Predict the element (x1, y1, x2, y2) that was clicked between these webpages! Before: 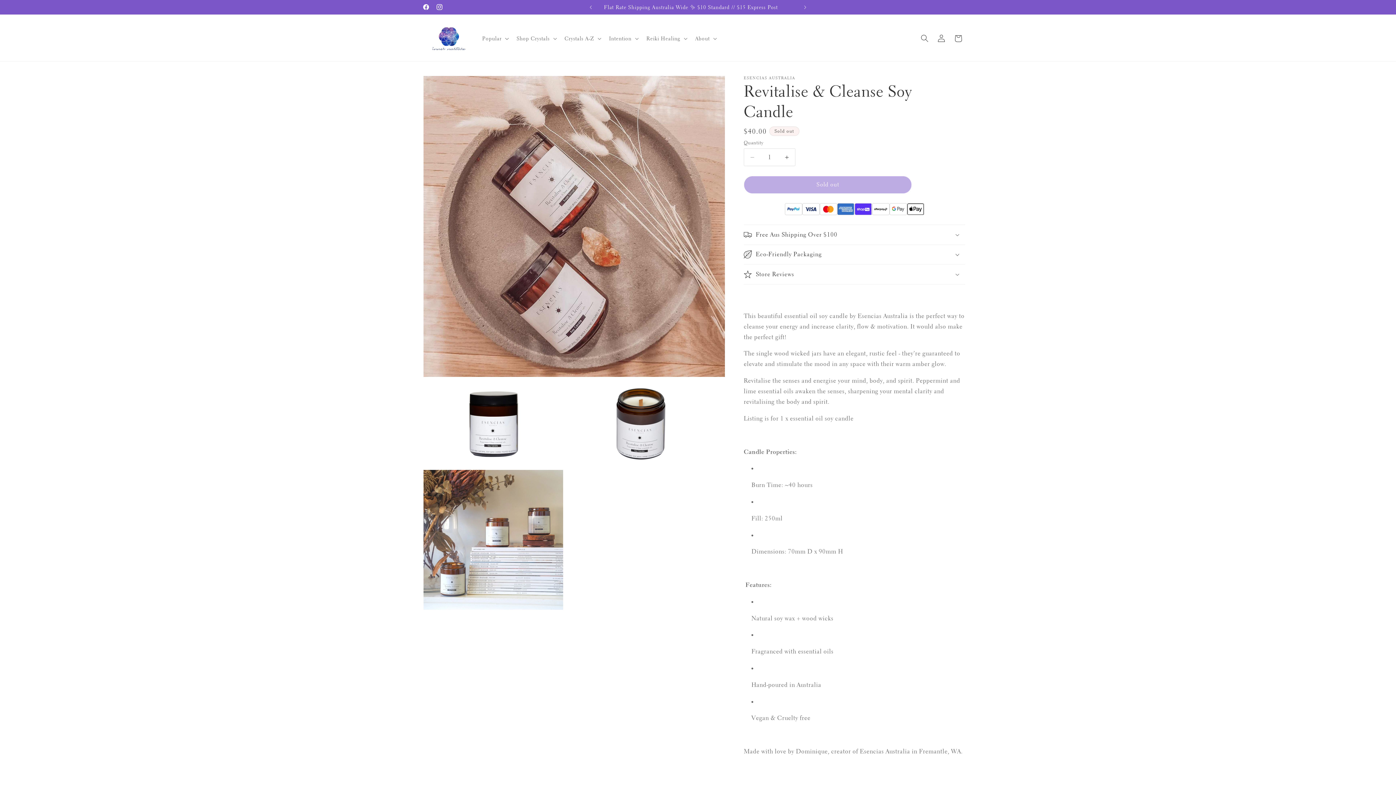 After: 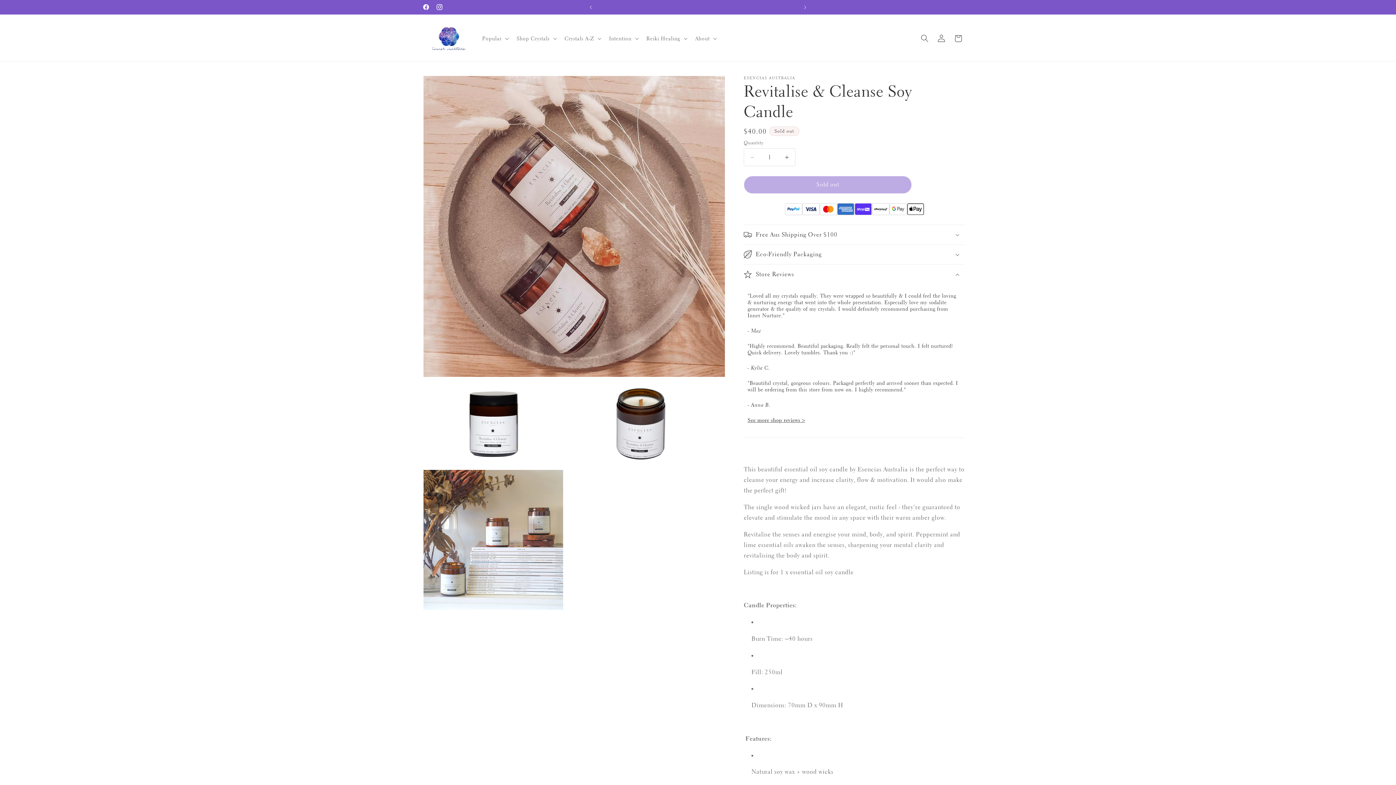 Action: label: Store Reviews bbox: (744, 264, 965, 284)